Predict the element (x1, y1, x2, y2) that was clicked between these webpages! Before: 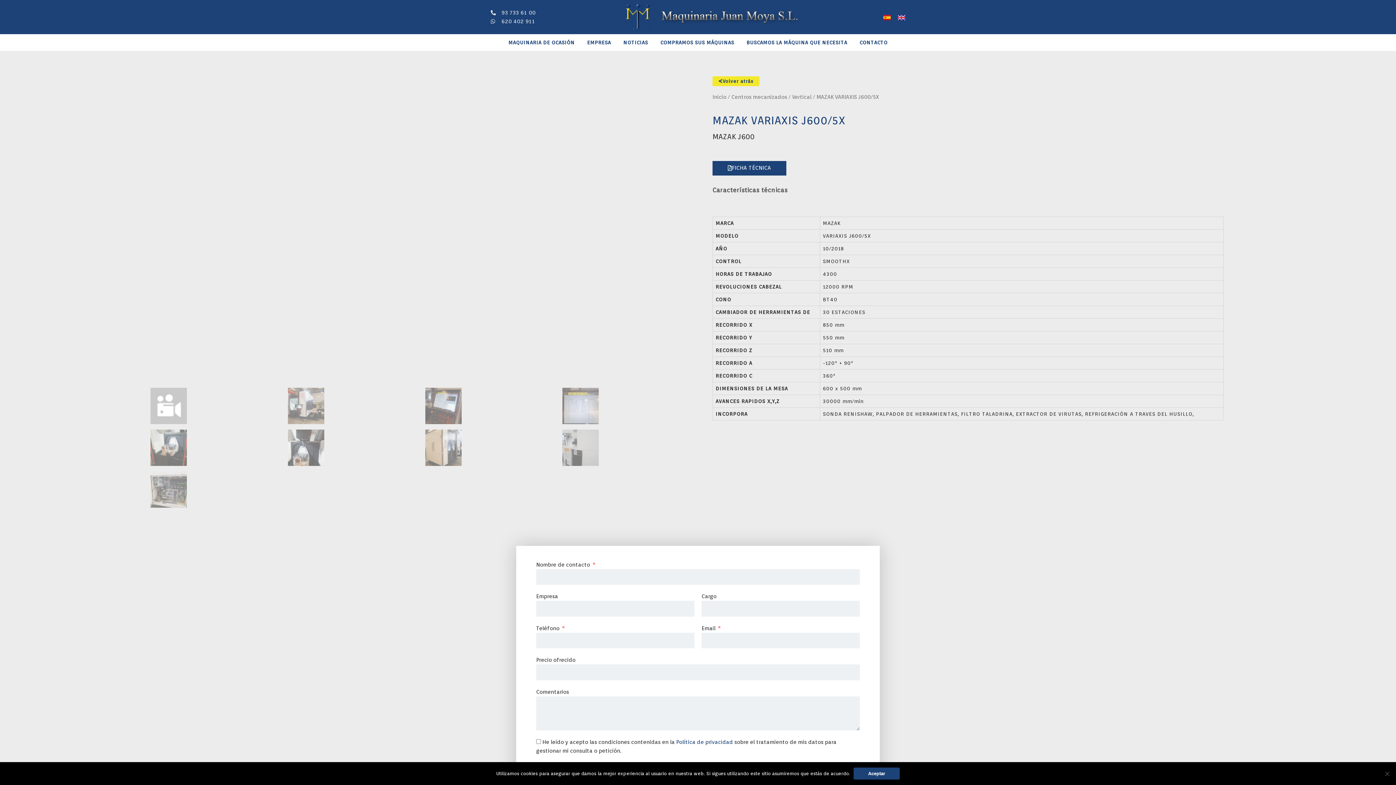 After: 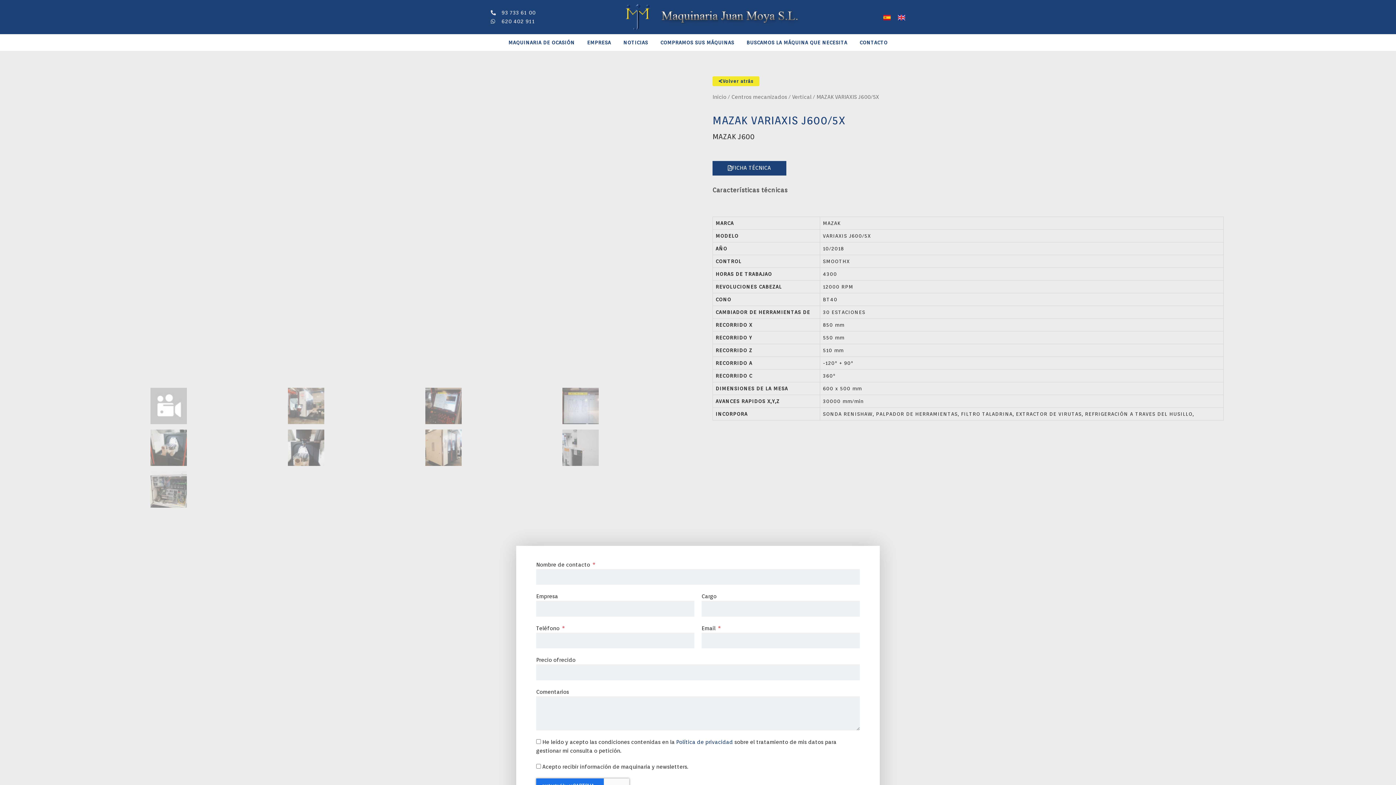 Action: label: Aceptar bbox: (853, 768, 900, 780)